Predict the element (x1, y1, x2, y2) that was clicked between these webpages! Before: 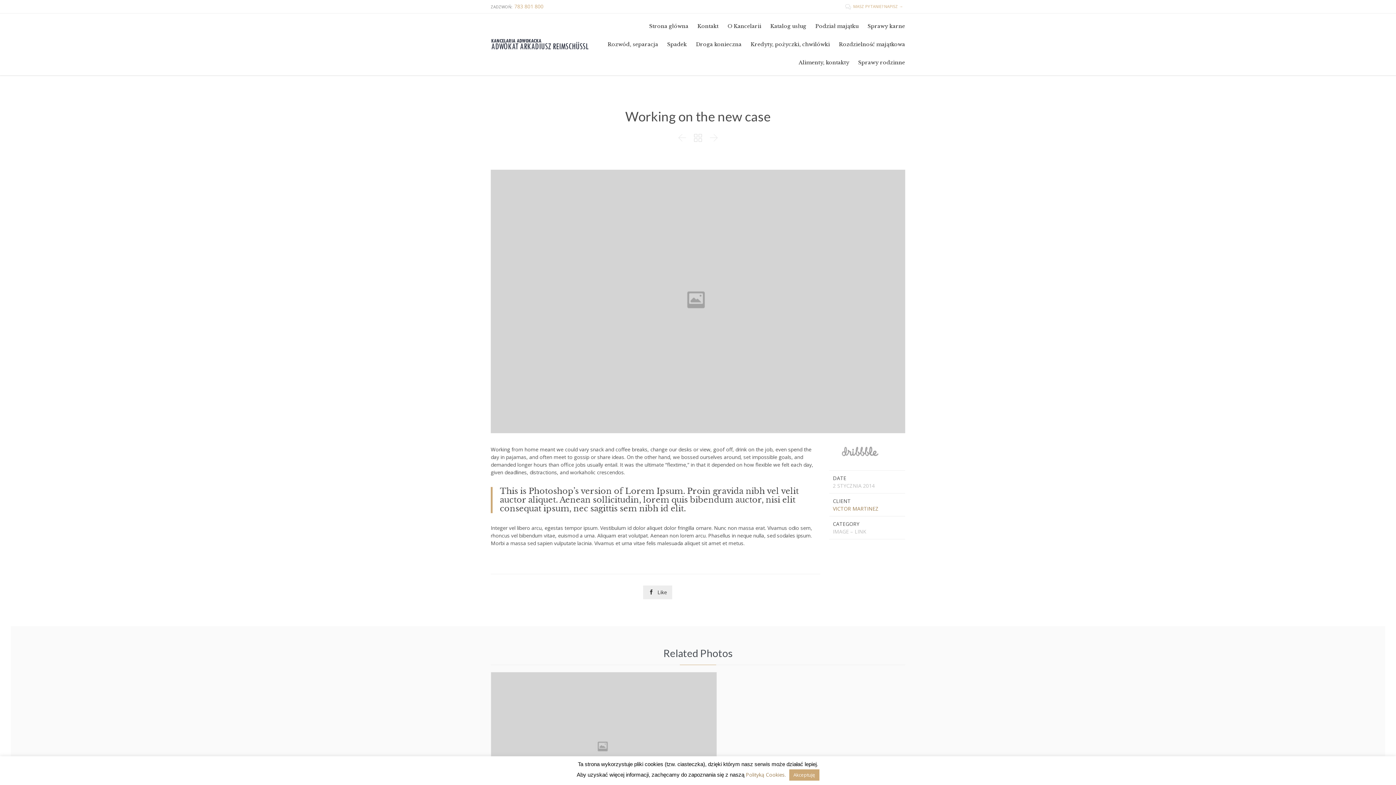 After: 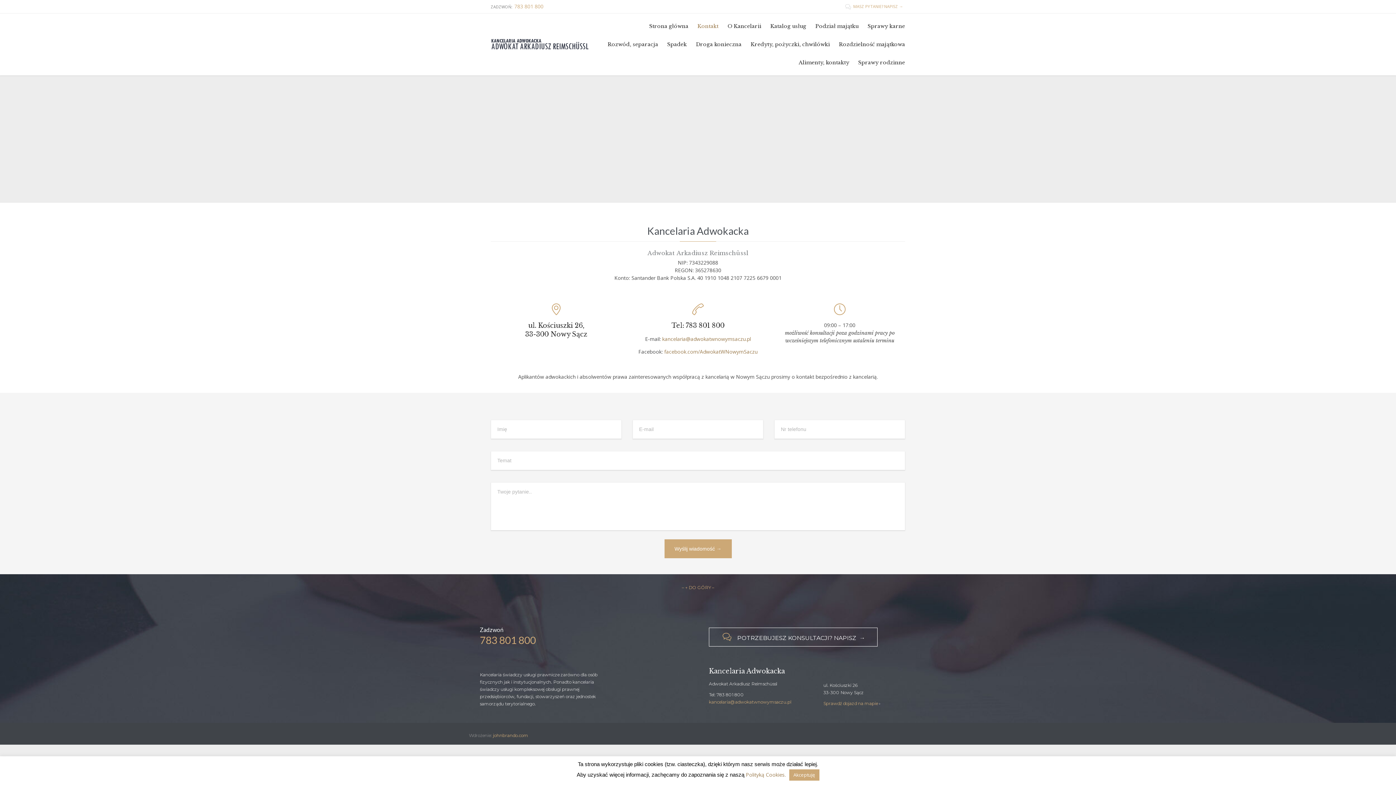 Action: label: Kontakt bbox: (694, 21, 721, 30)